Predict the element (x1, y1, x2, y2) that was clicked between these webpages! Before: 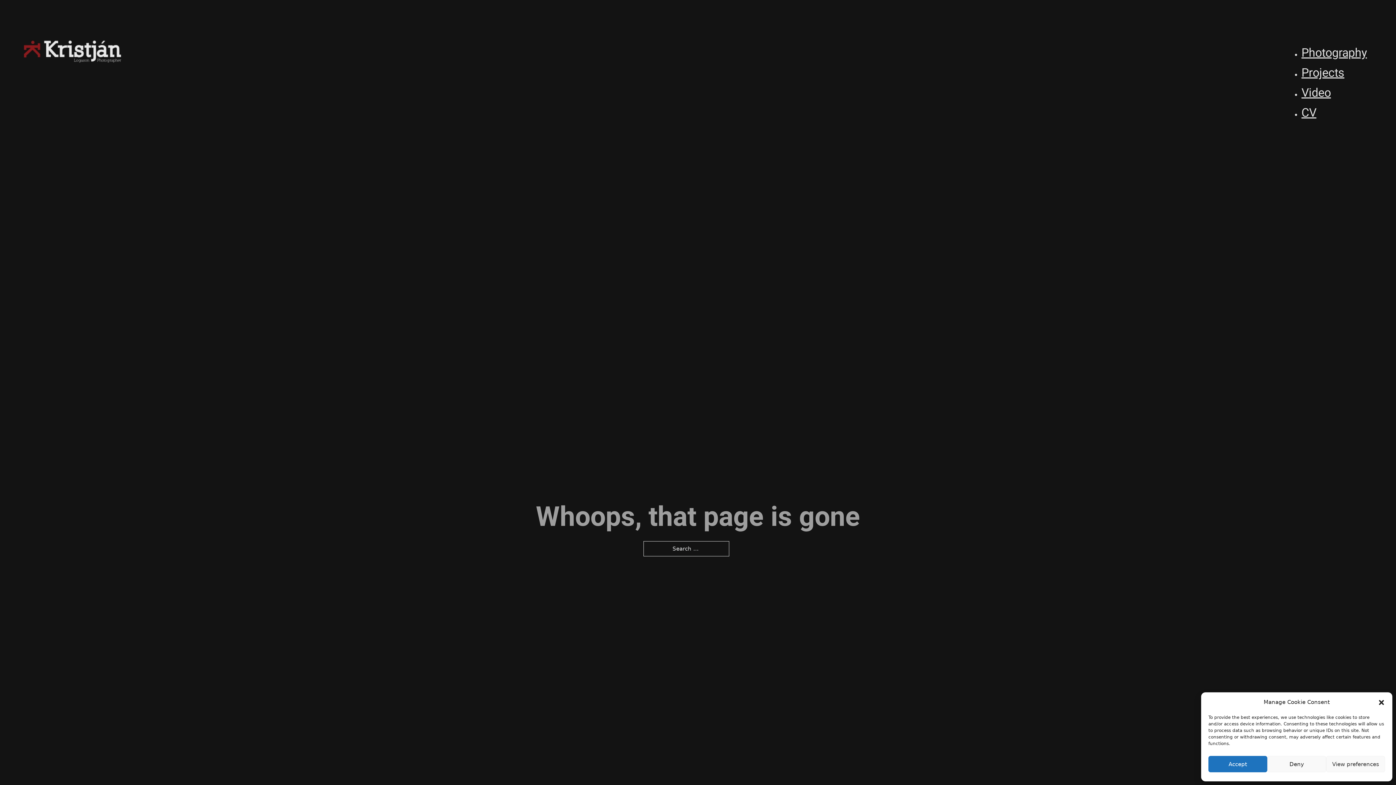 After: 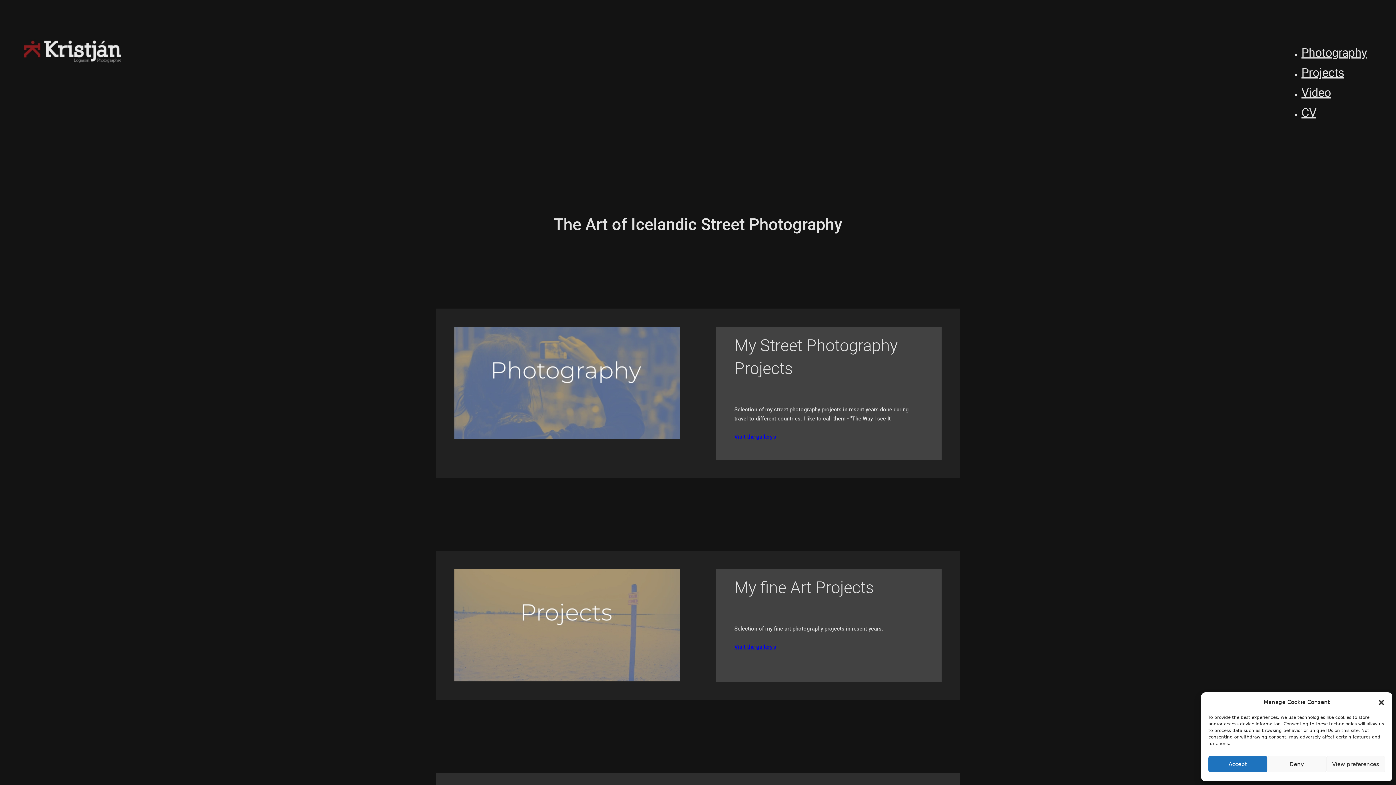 Action: bbox: (0, 36, 127, 65)